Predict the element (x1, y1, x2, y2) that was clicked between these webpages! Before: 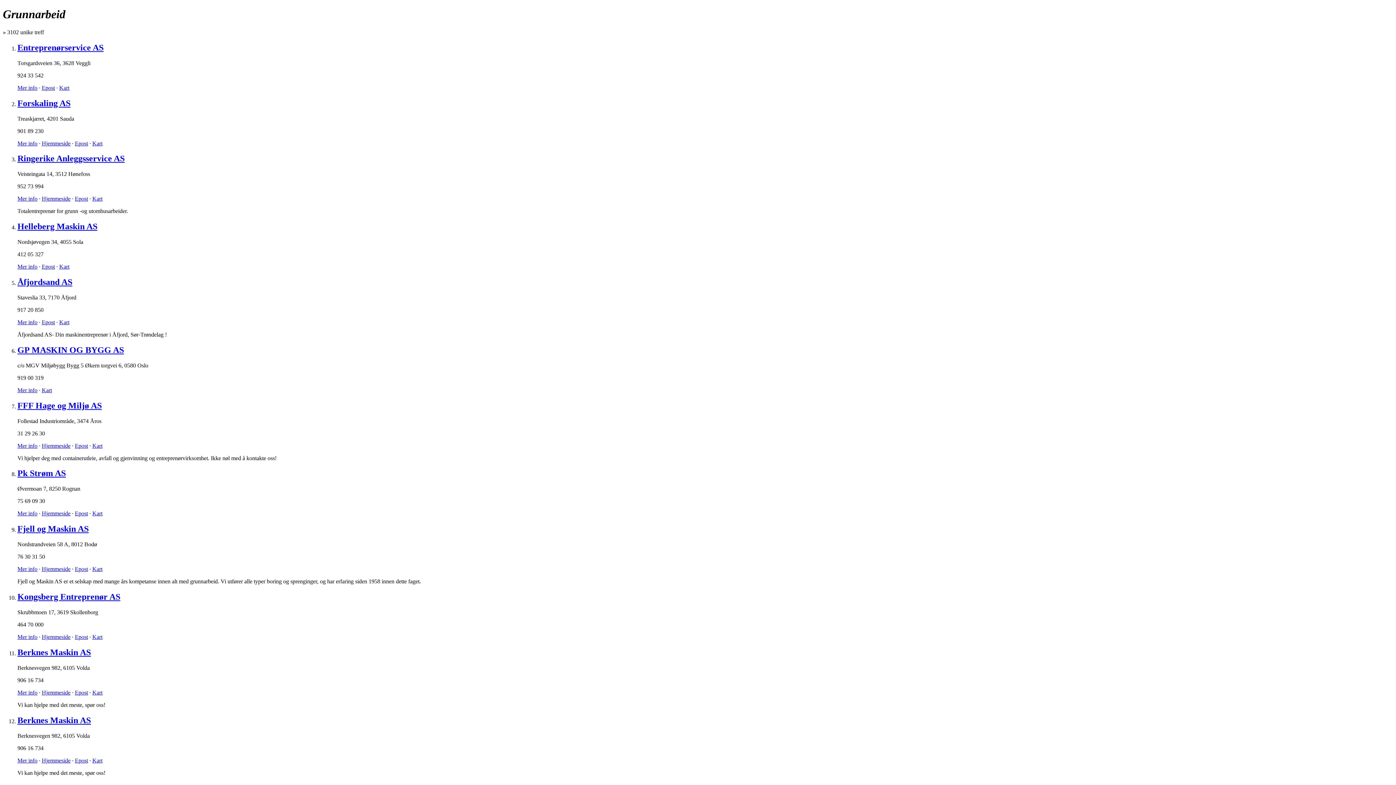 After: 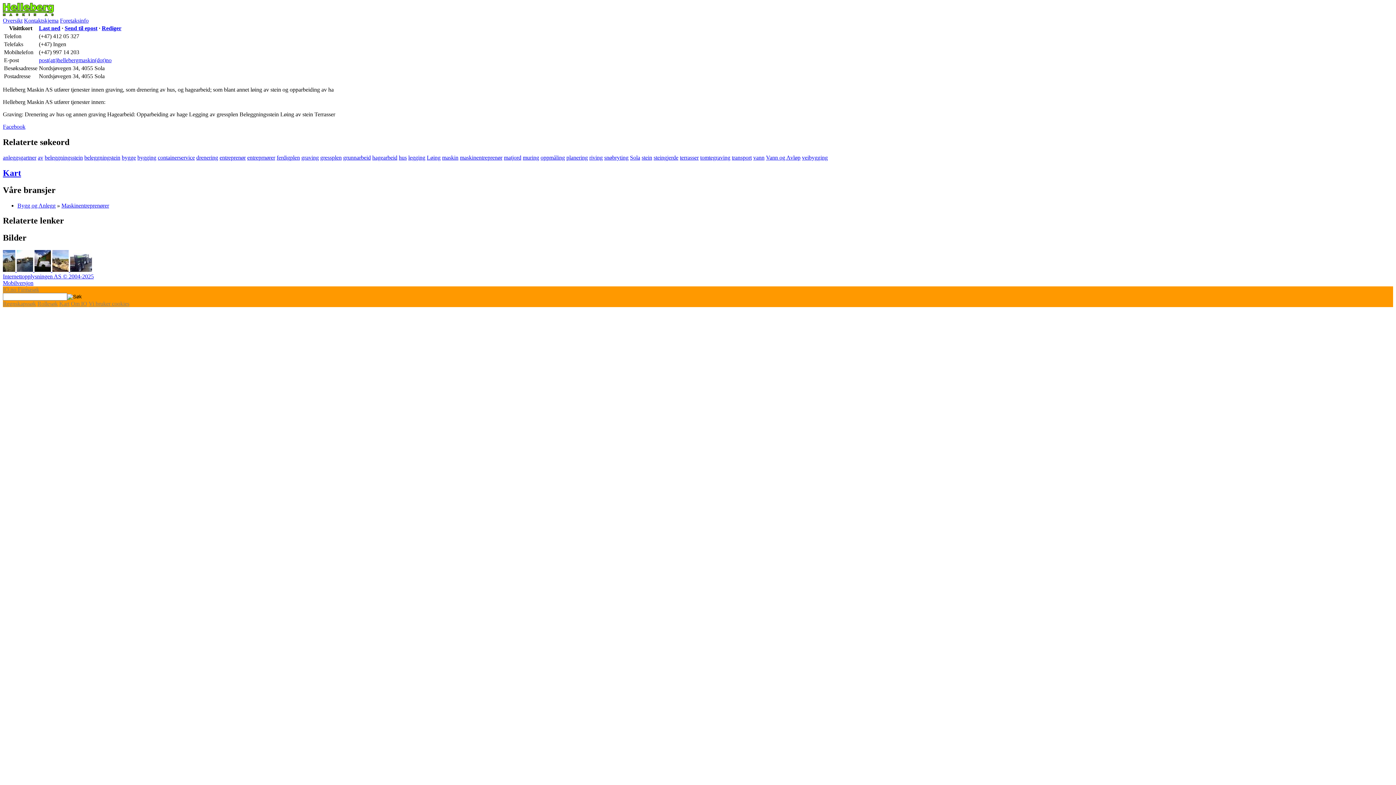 Action: bbox: (17, 221, 97, 231) label: Helleberg Maskin AS